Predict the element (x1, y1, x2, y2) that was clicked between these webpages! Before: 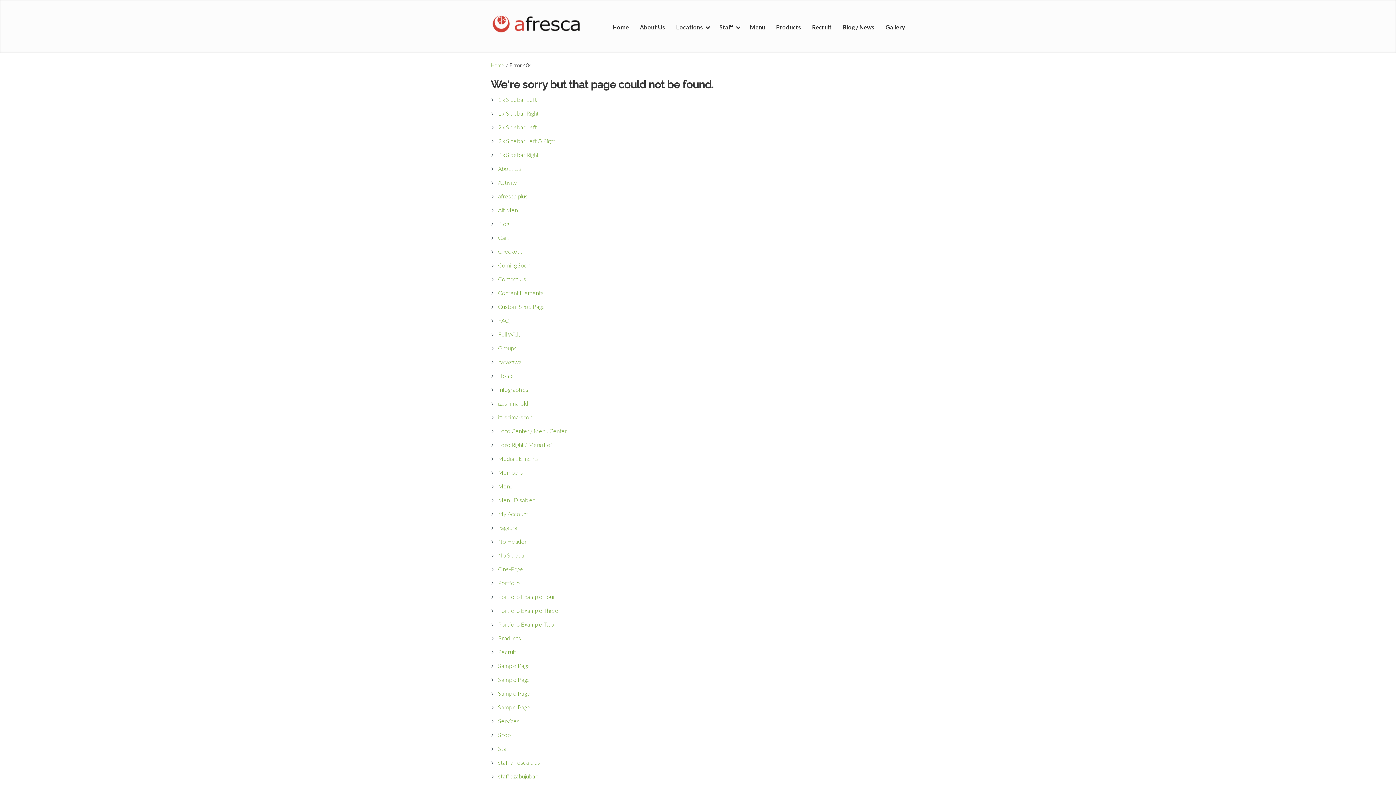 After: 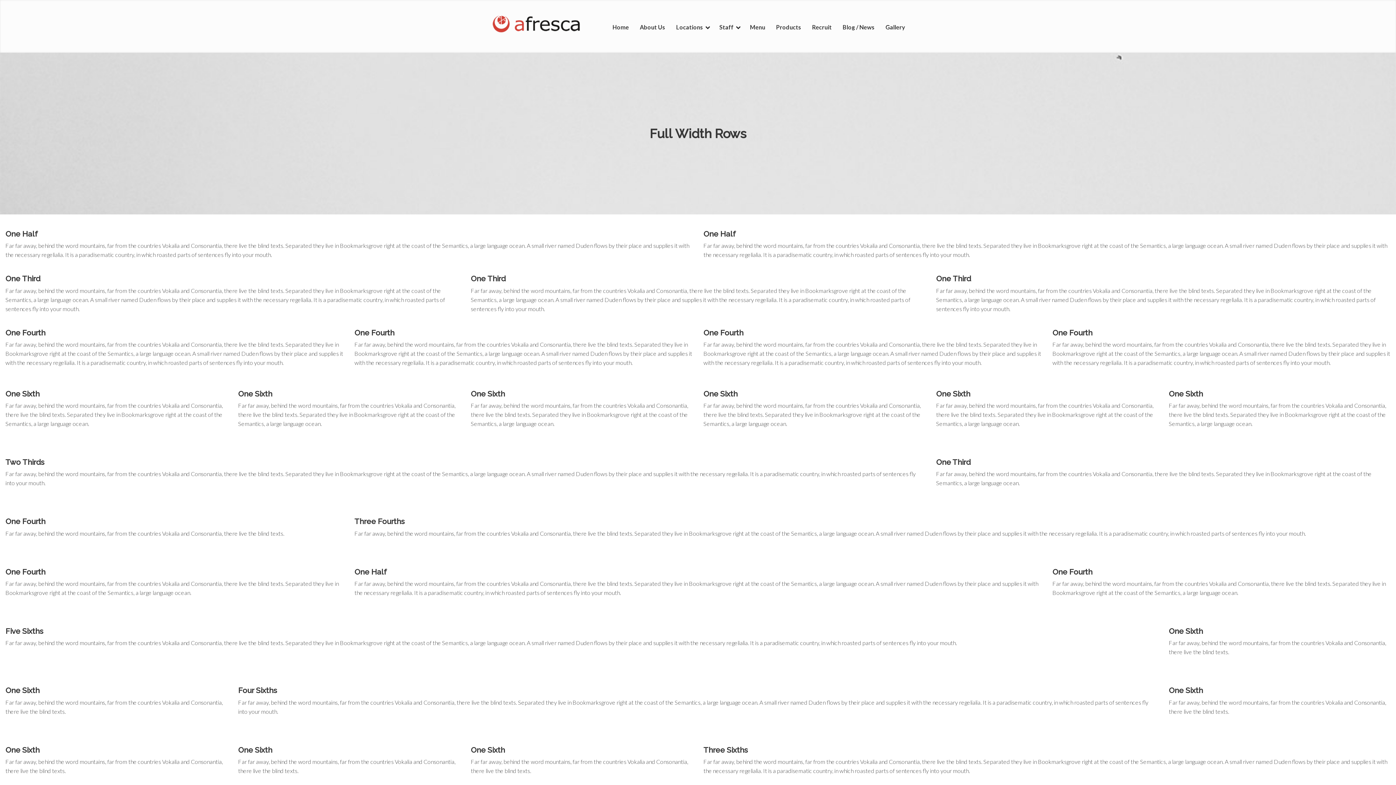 Action: bbox: (498, 330, 523, 337) label: Full Width